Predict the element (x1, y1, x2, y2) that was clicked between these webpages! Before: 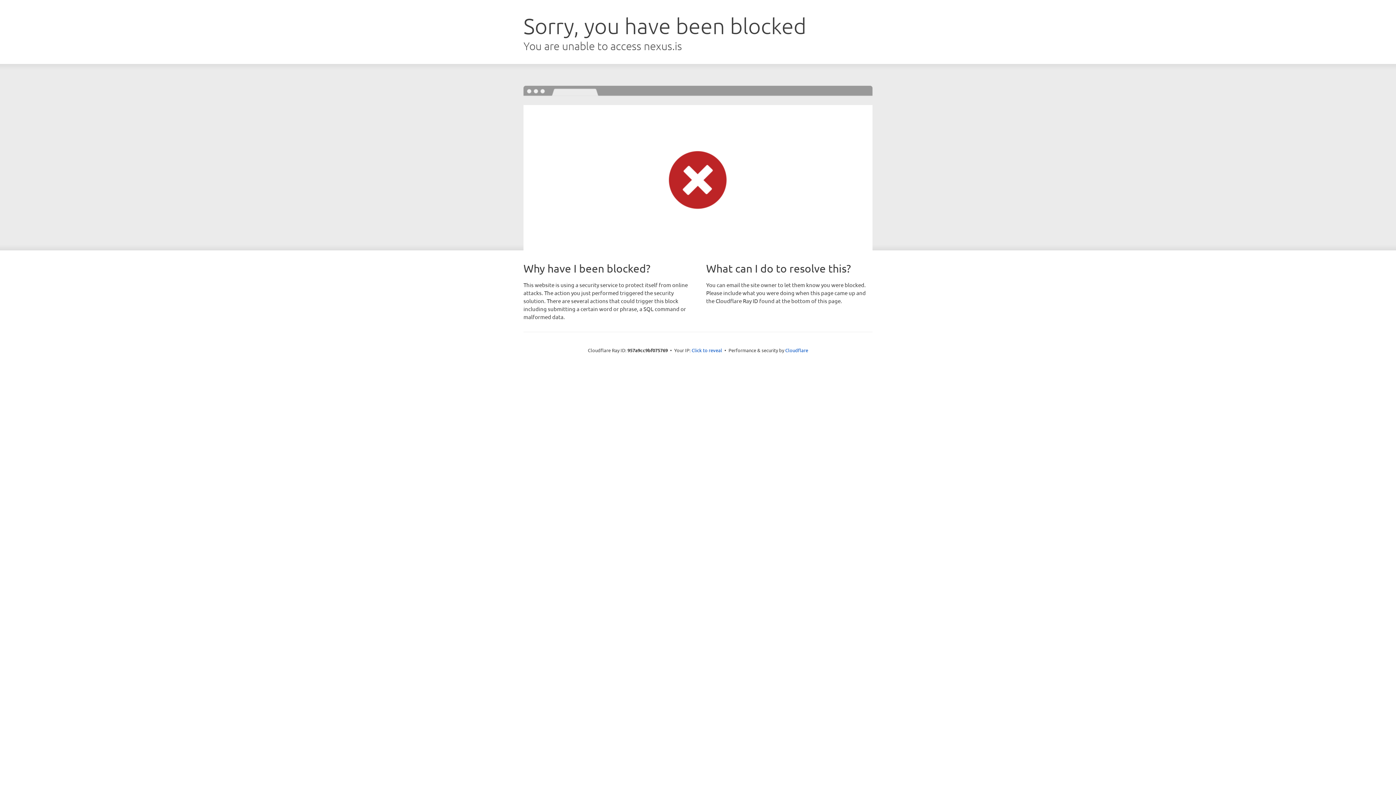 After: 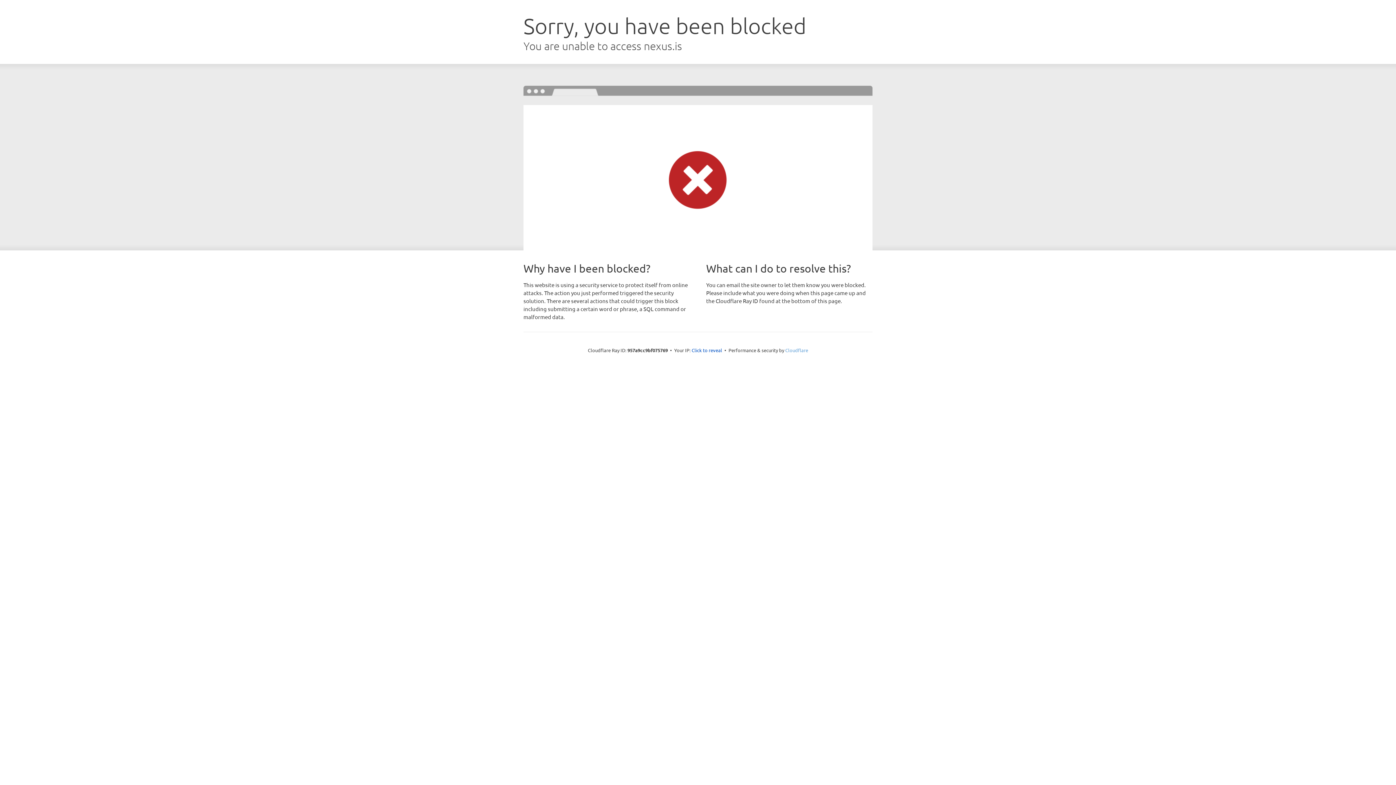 Action: bbox: (785, 347, 808, 353) label: Cloudflare